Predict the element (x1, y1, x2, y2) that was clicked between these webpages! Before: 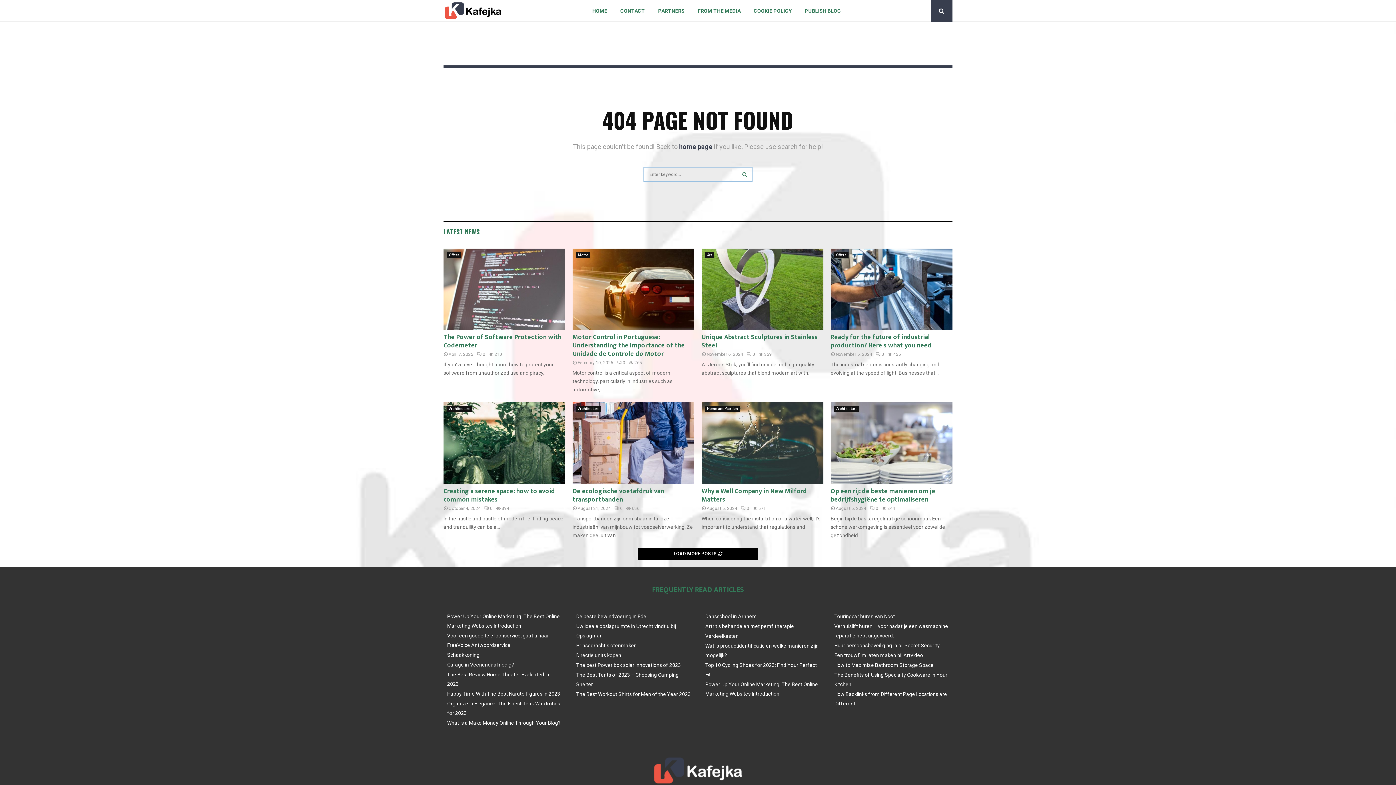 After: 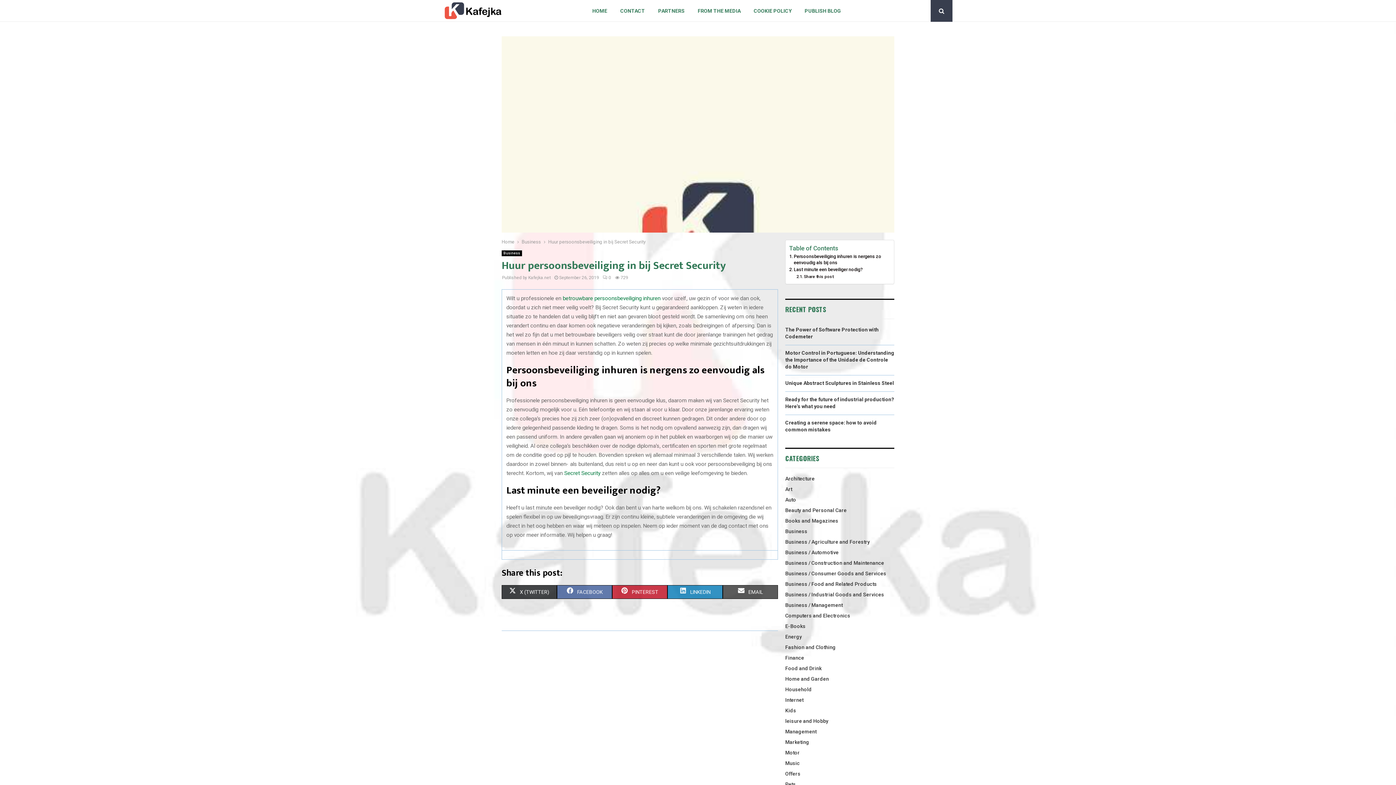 Action: bbox: (834, 642, 940, 648) label: Huur persoonsbeveiliging in bij Secret Security